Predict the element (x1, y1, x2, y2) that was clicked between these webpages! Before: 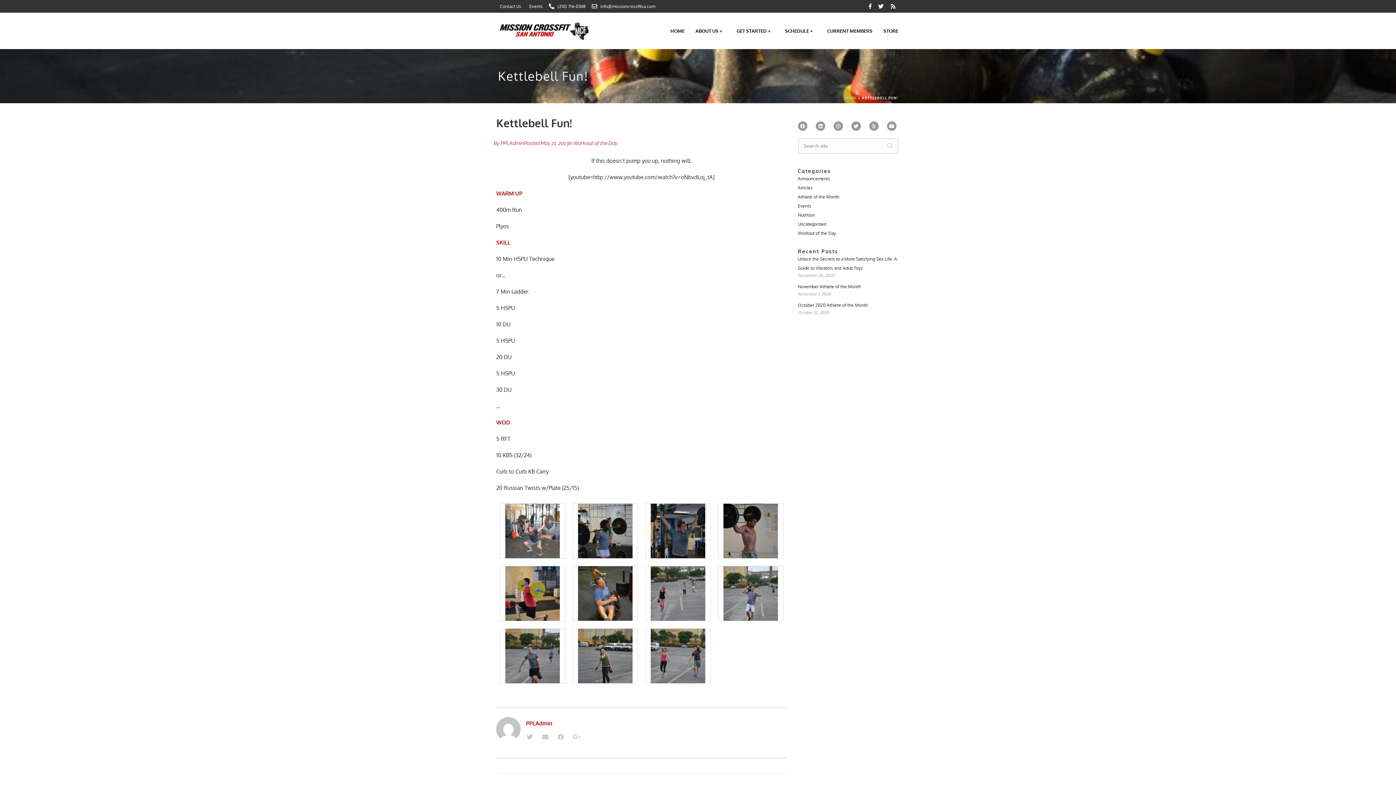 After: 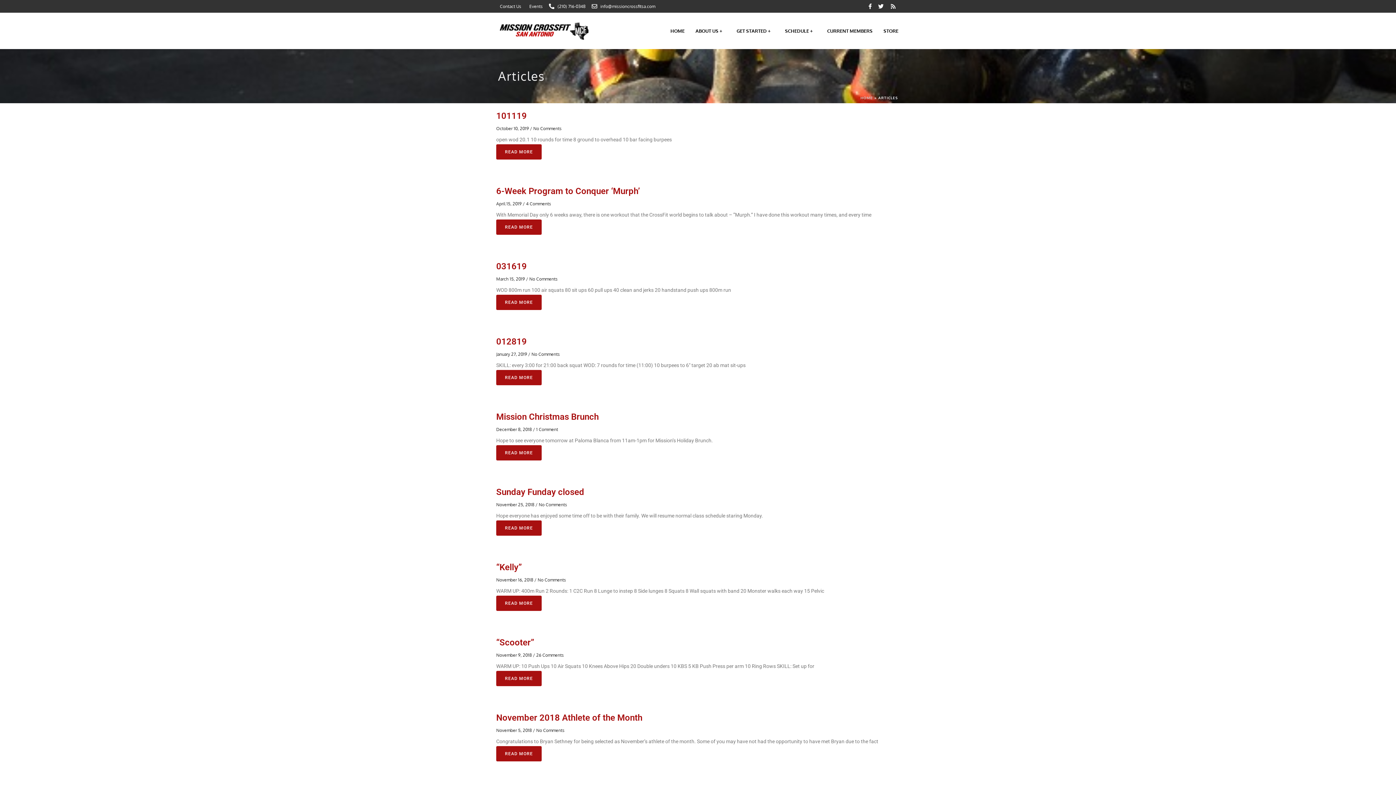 Action: label: Articles bbox: (798, 184, 812, 190)